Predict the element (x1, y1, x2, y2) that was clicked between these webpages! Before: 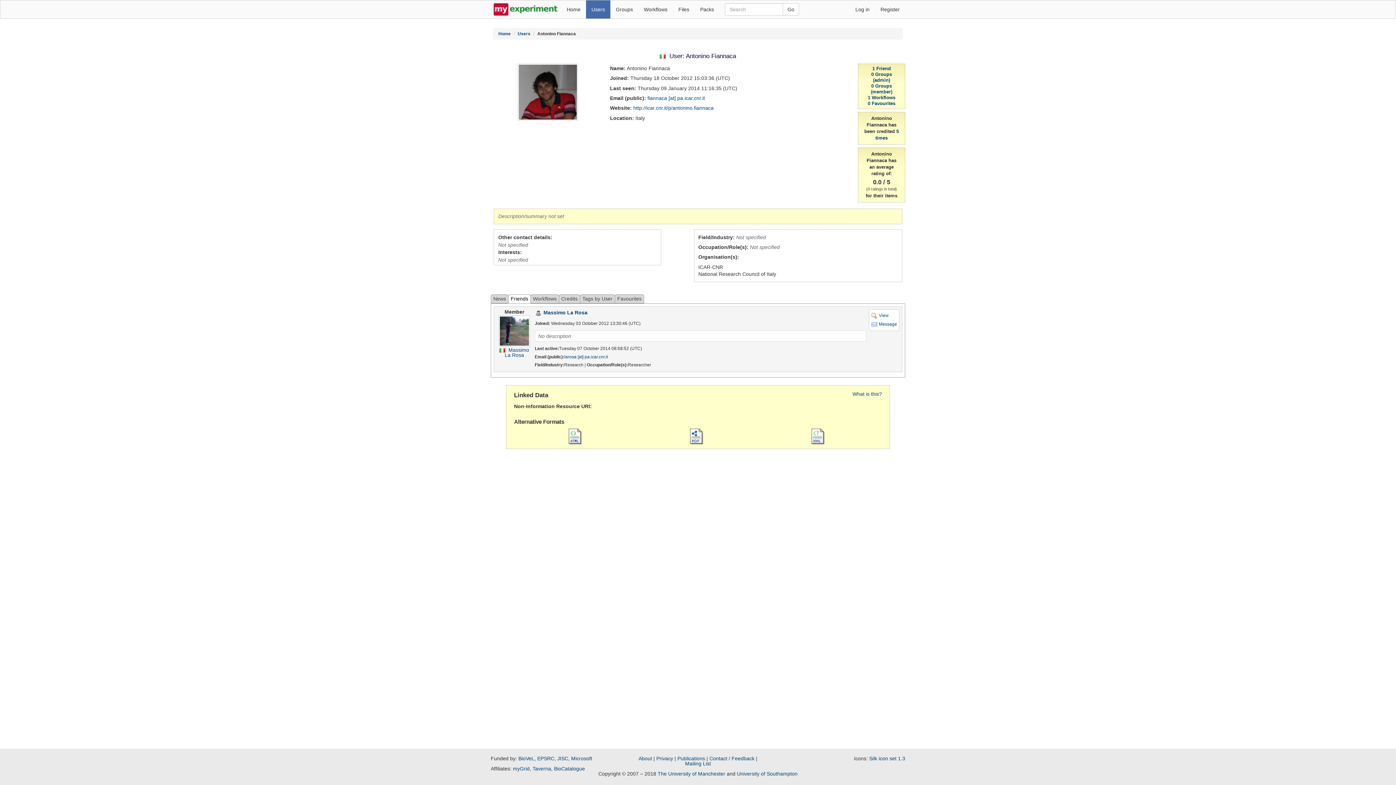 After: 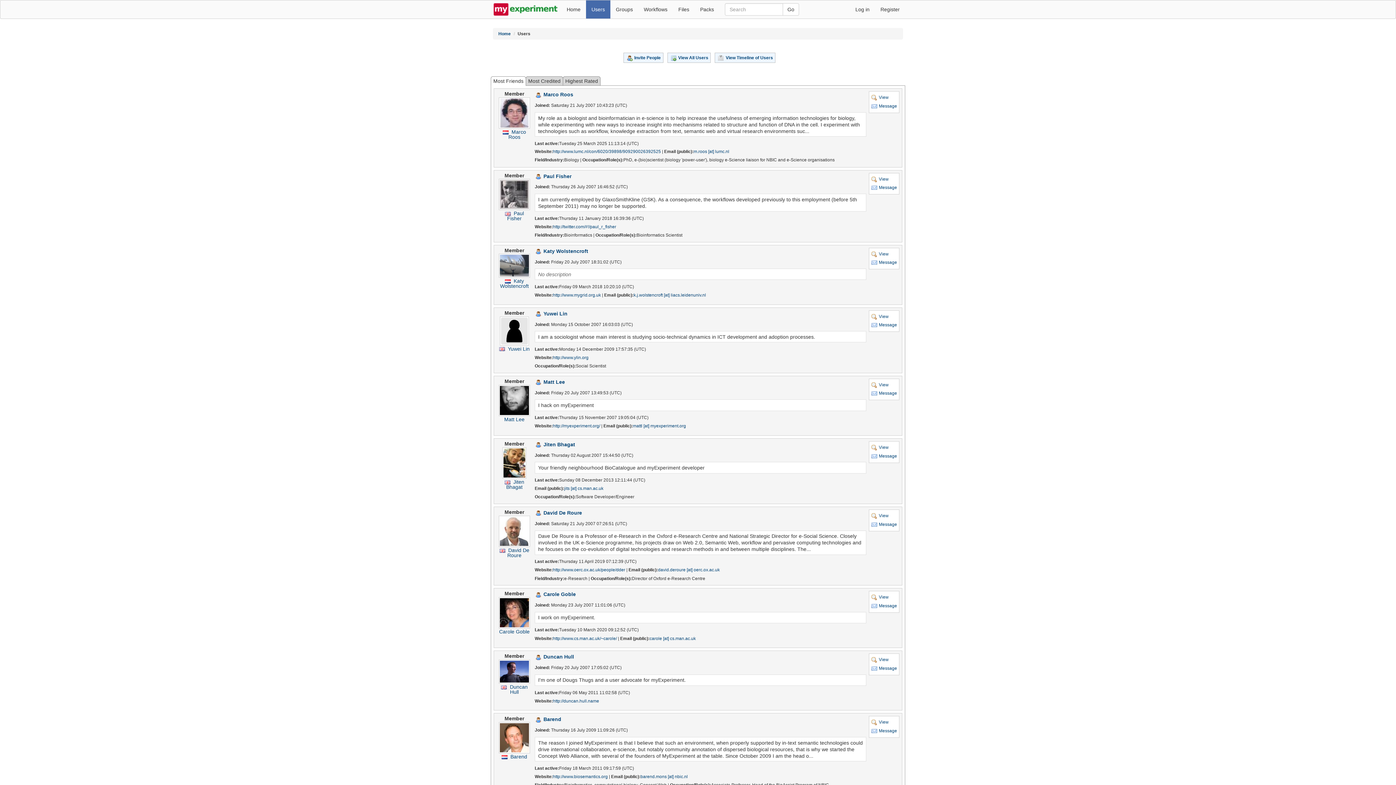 Action: bbox: (517, 31, 530, 36) label: Users